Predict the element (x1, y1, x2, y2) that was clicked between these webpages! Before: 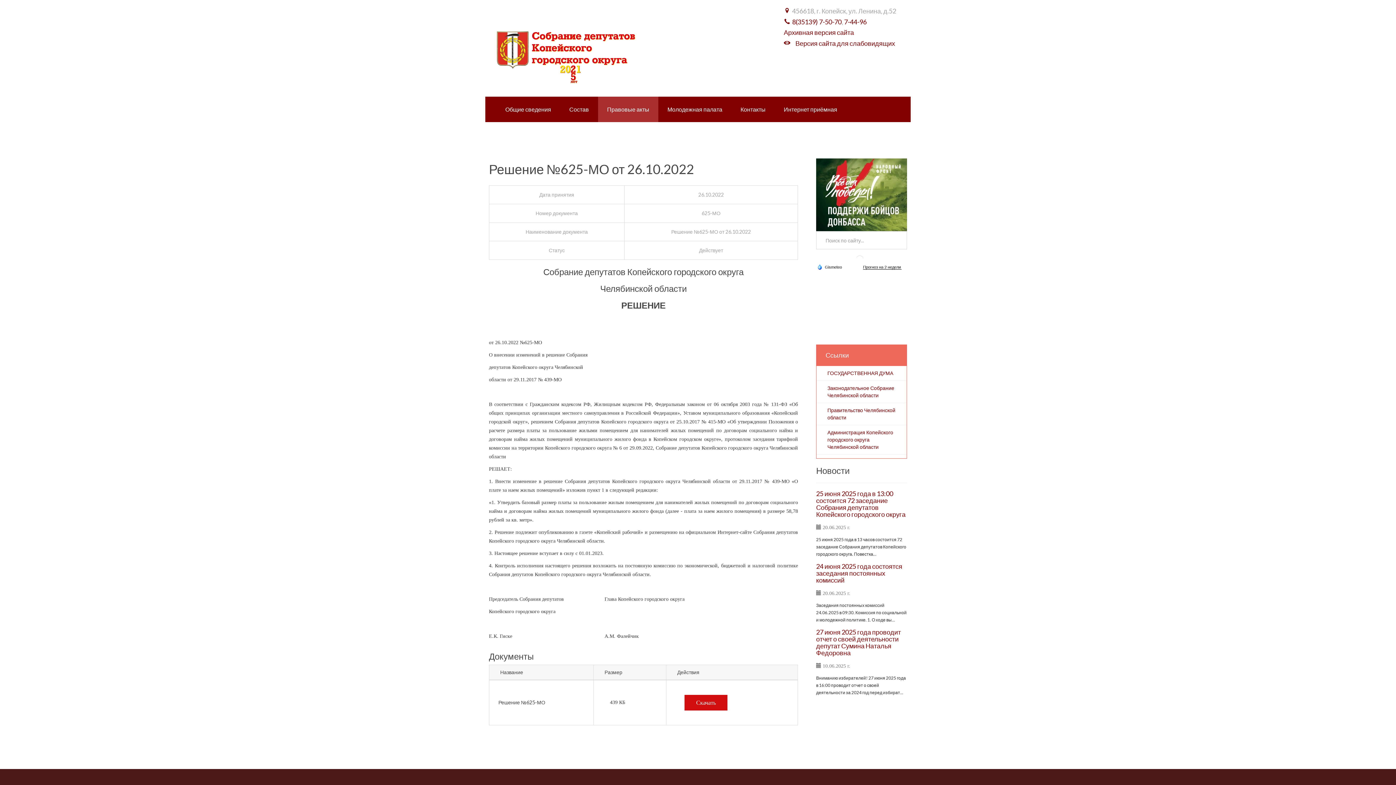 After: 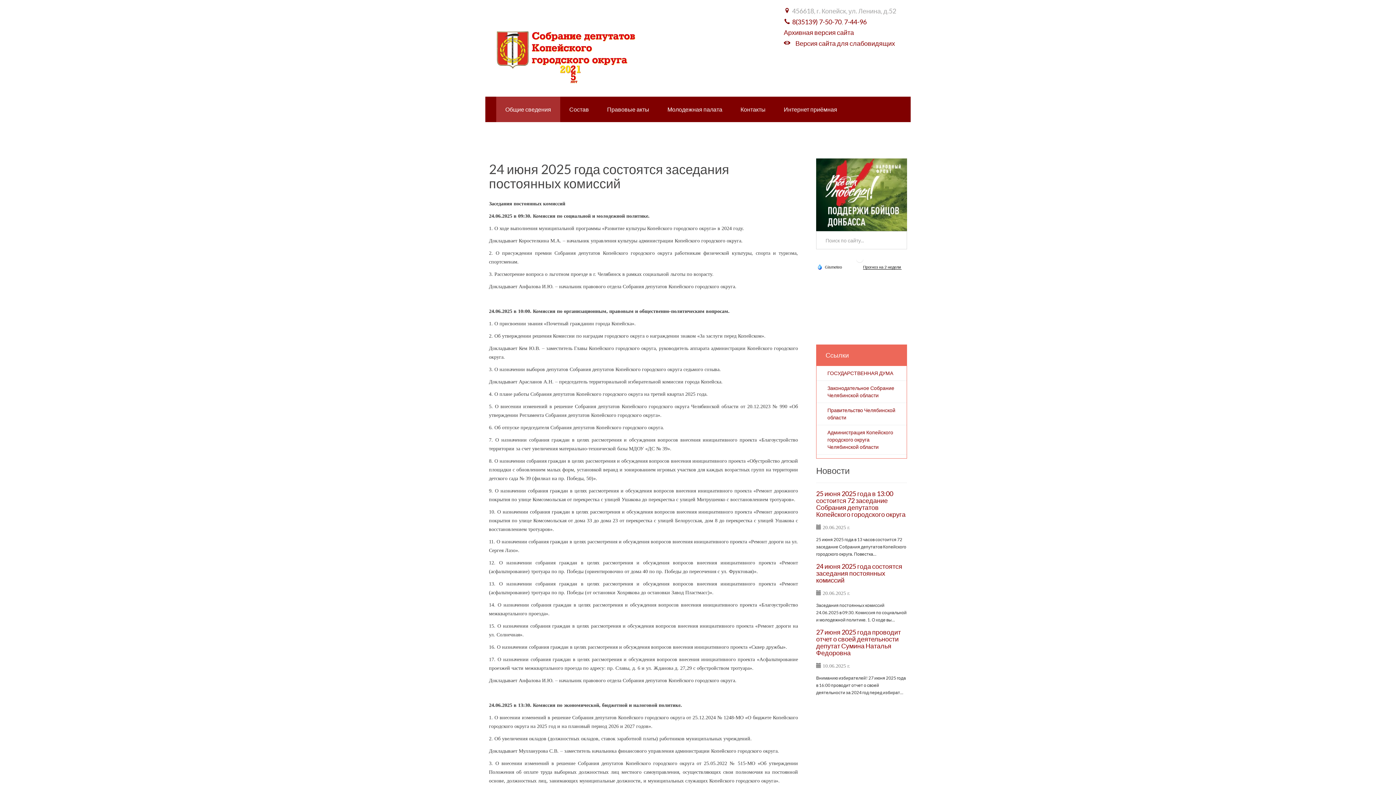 Action: bbox: (816, 562, 902, 584) label: 24 июня 2025 года состоятся заседания постоянных комиссий